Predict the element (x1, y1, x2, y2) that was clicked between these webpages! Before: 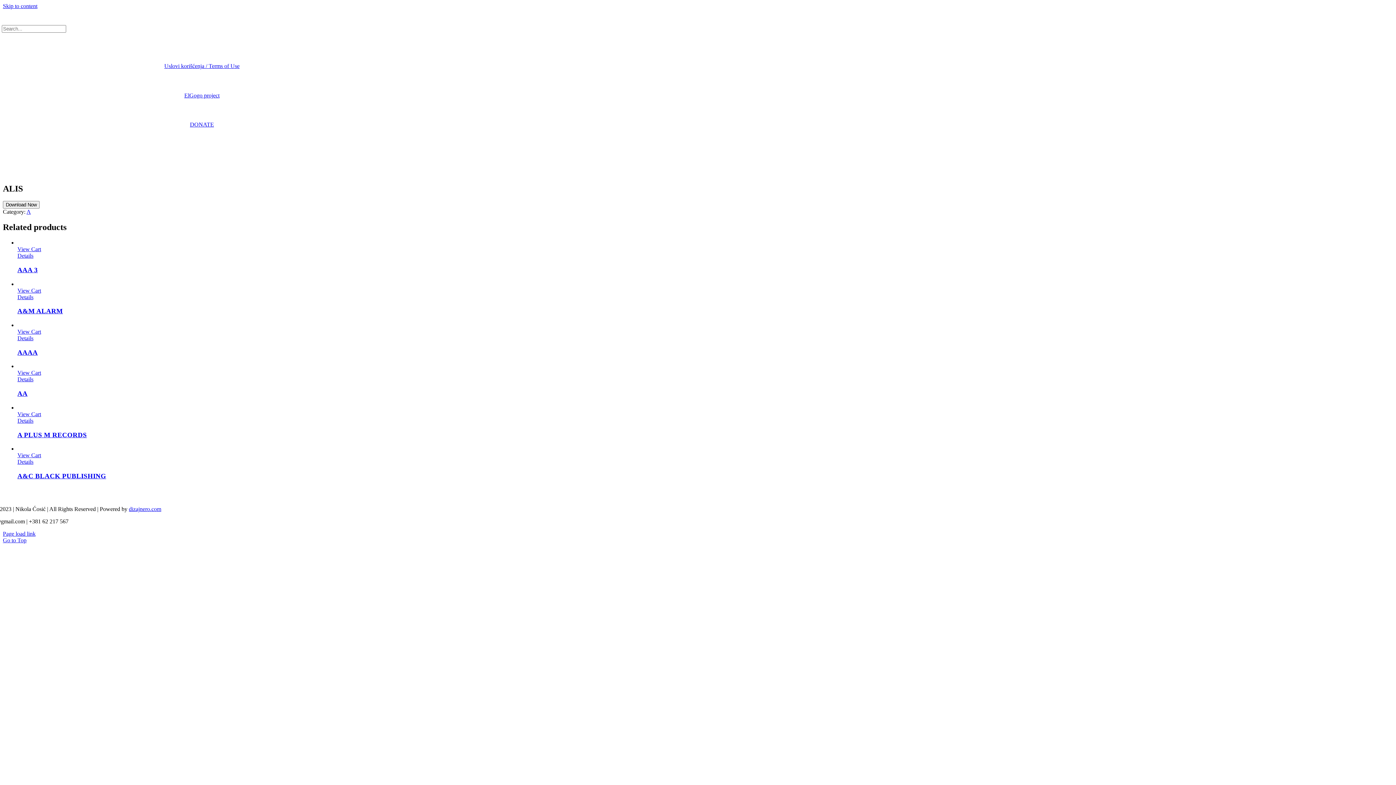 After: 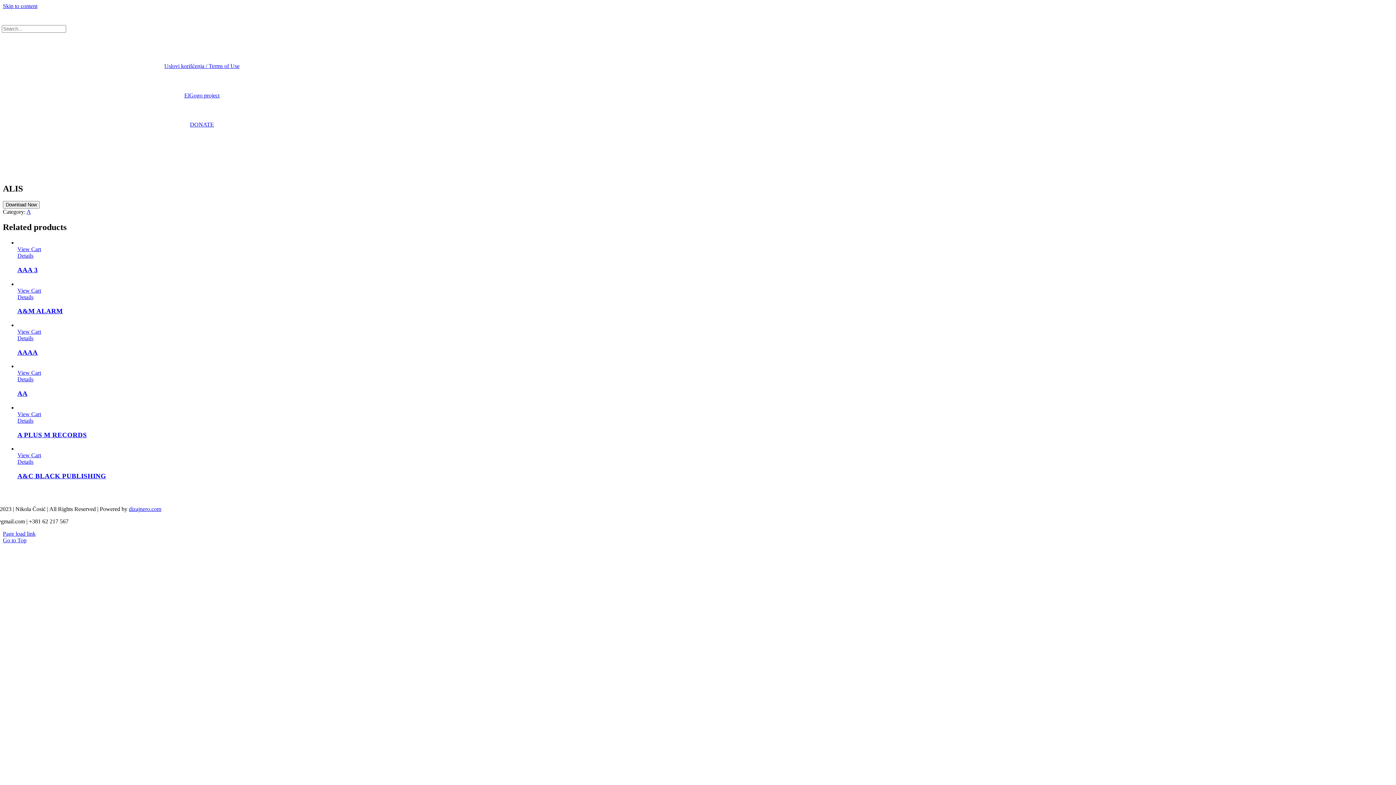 Action: bbox: (184, 92, 219, 98) label: ElGogo project